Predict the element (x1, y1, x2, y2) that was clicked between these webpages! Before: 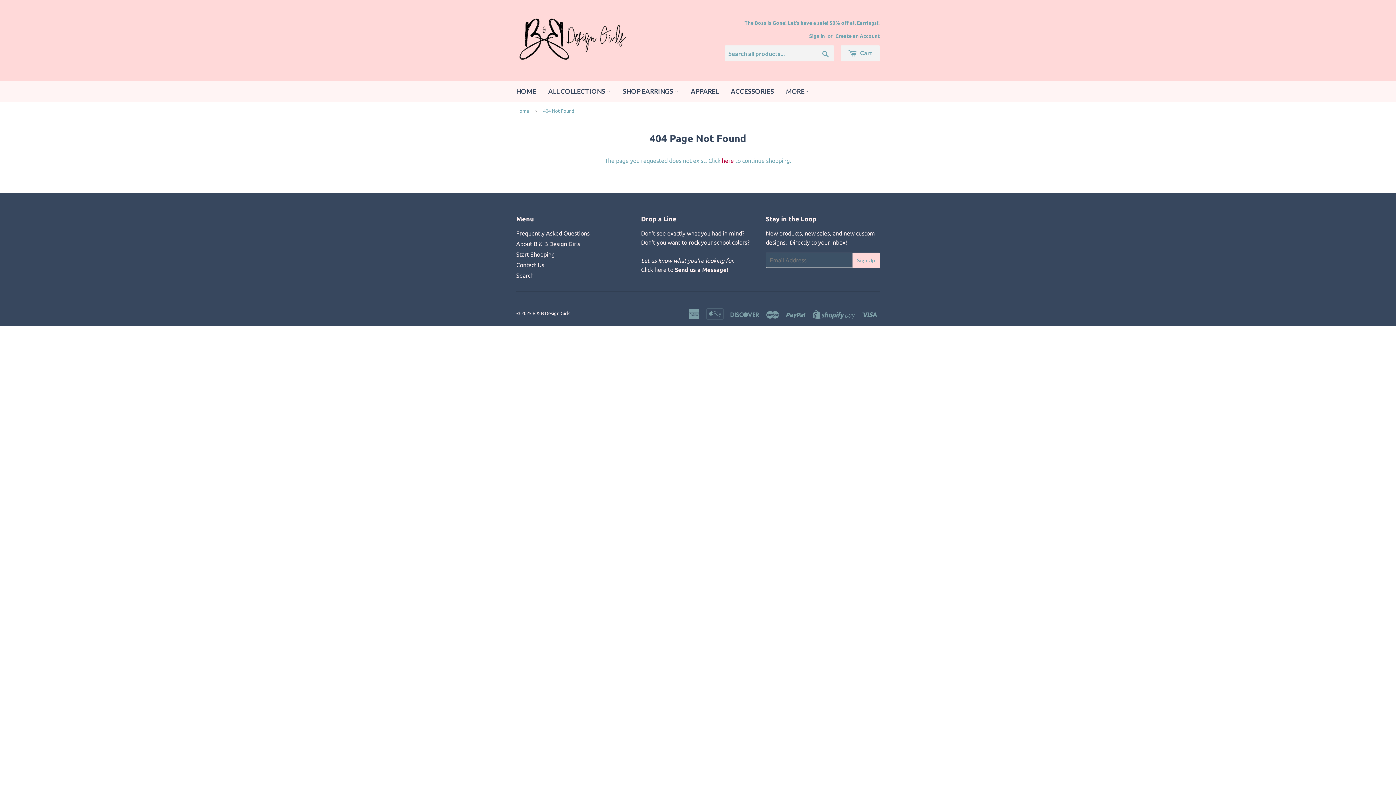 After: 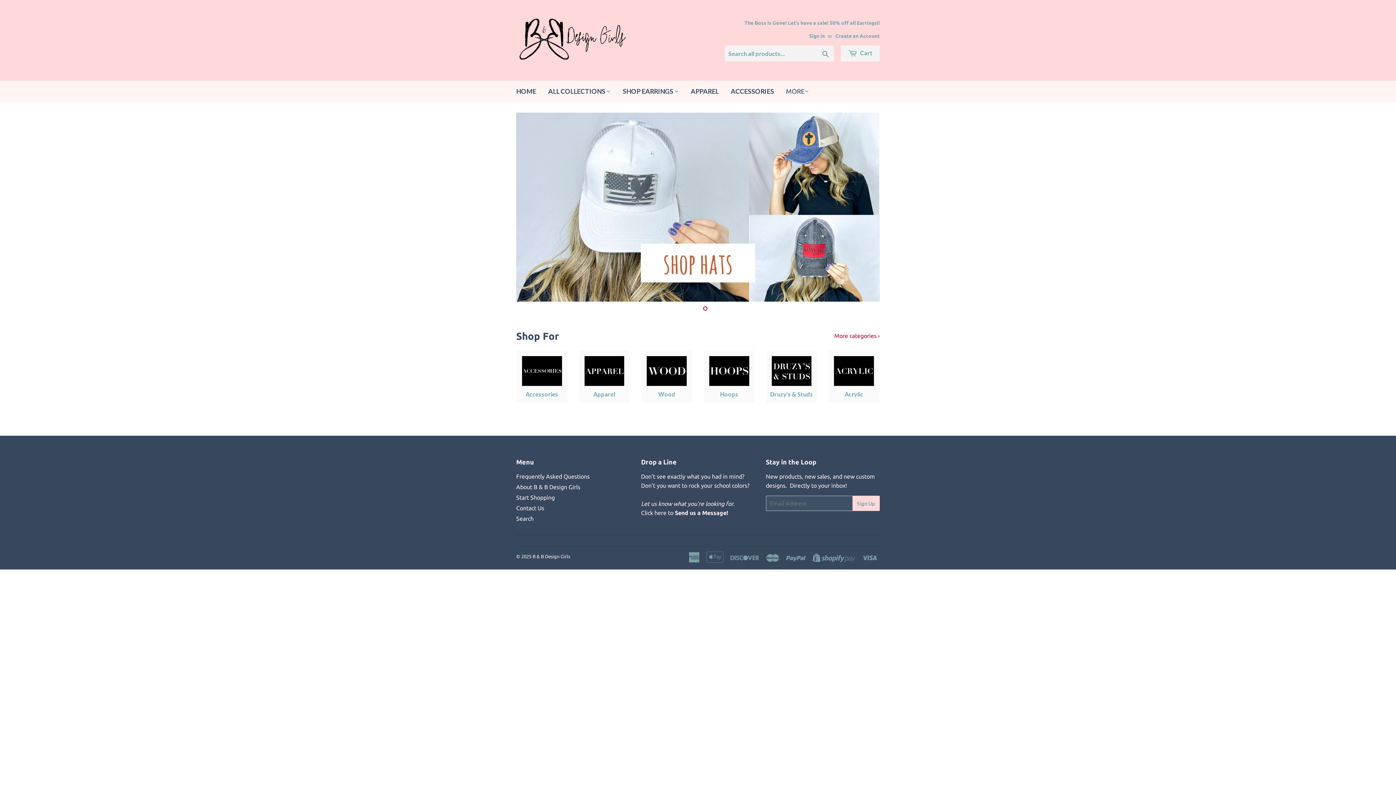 Action: bbox: (516, 16, 698, 64)